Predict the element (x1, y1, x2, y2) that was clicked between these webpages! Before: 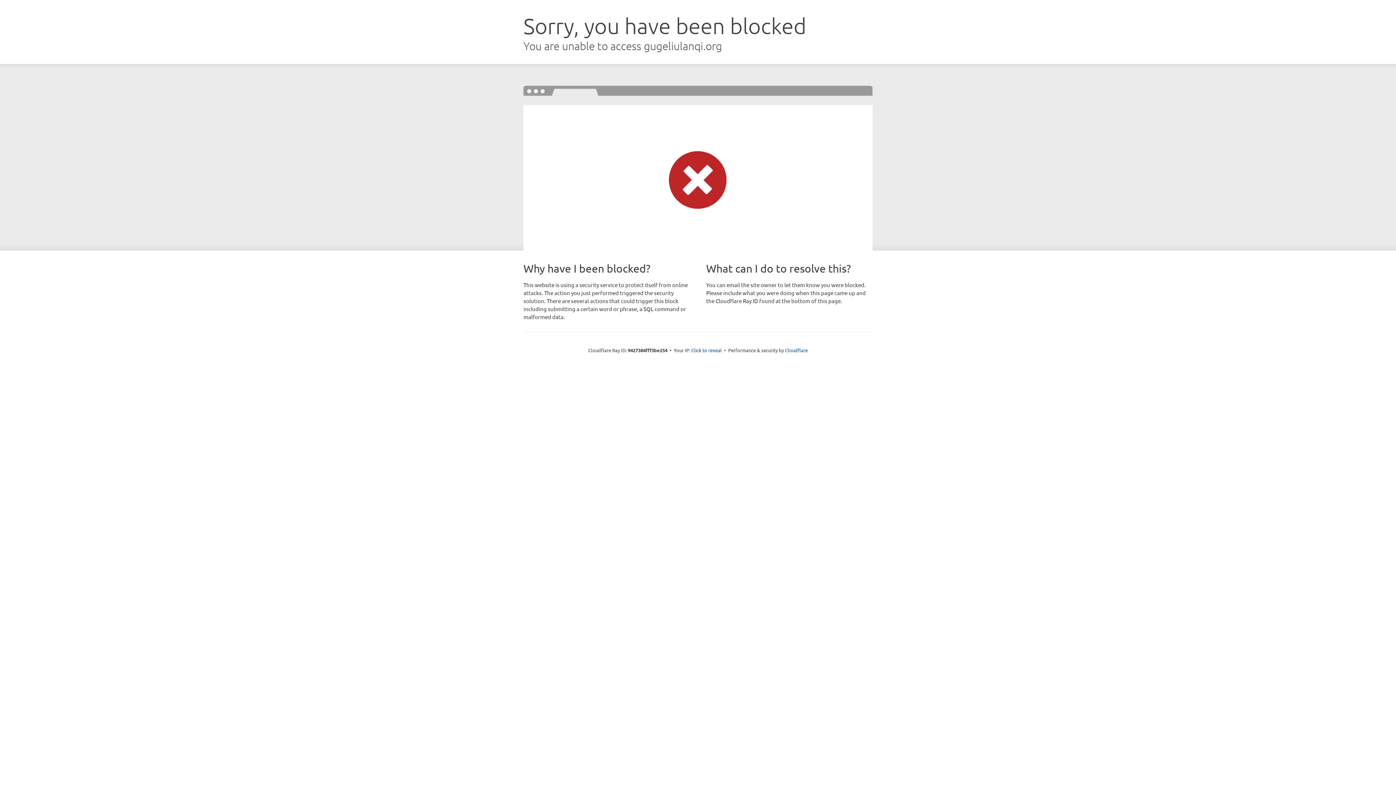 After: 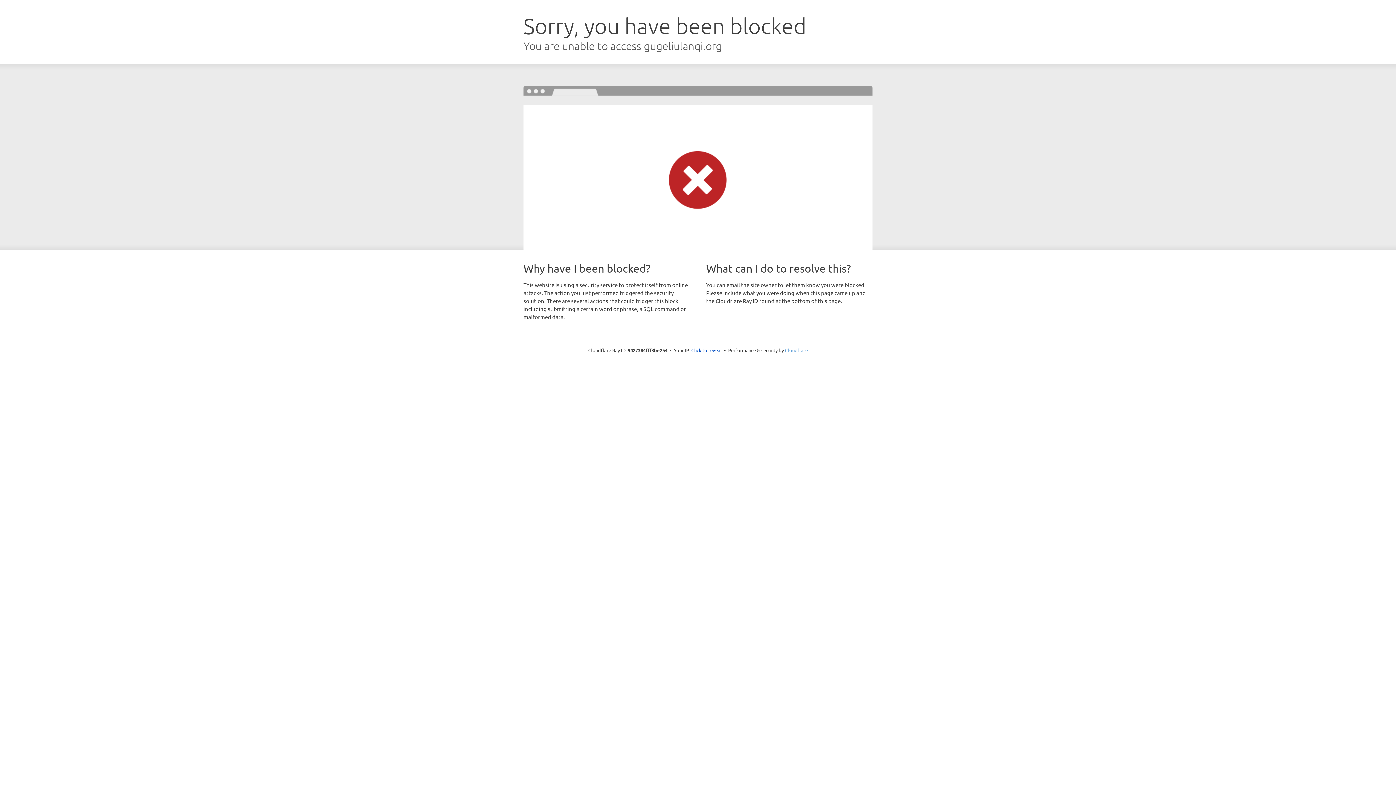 Action: label: Cloudflare bbox: (785, 347, 808, 353)